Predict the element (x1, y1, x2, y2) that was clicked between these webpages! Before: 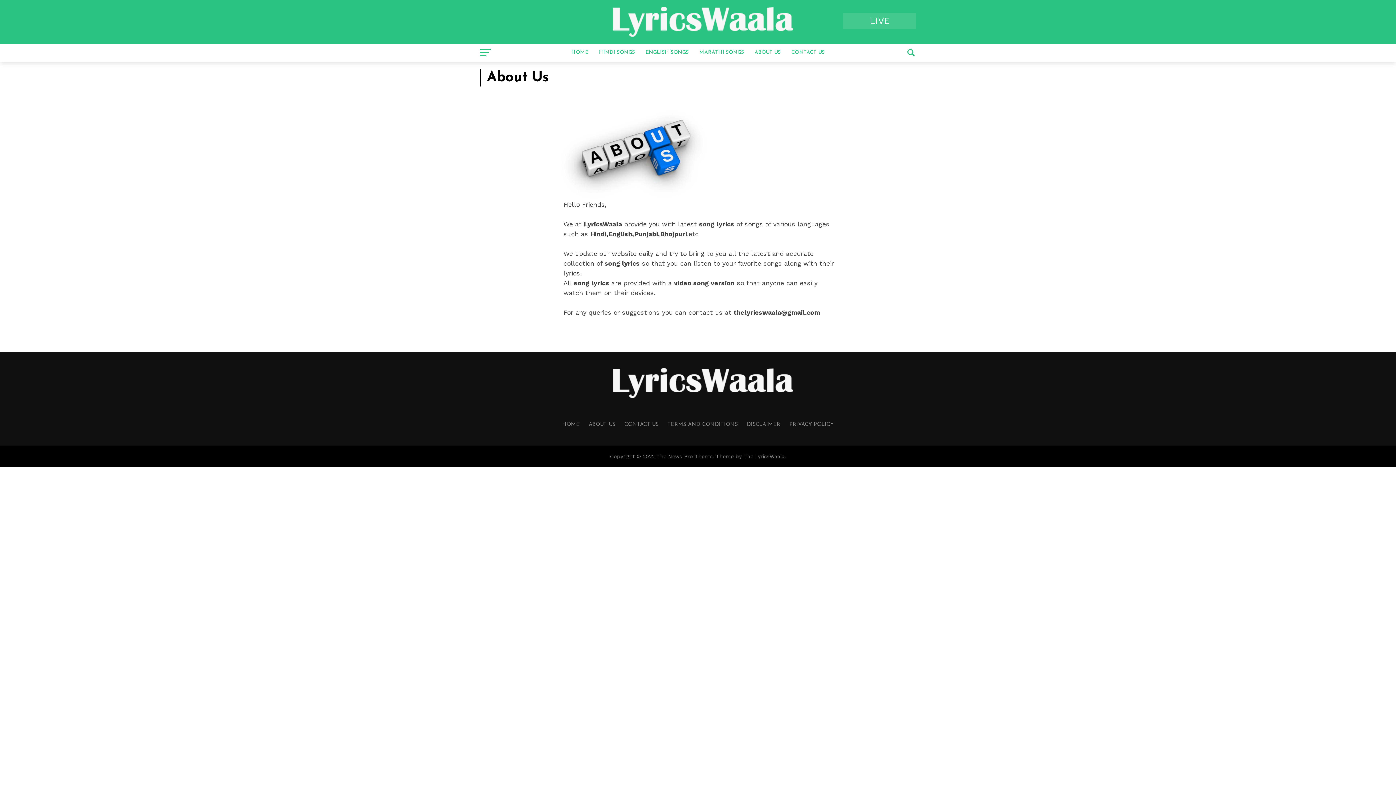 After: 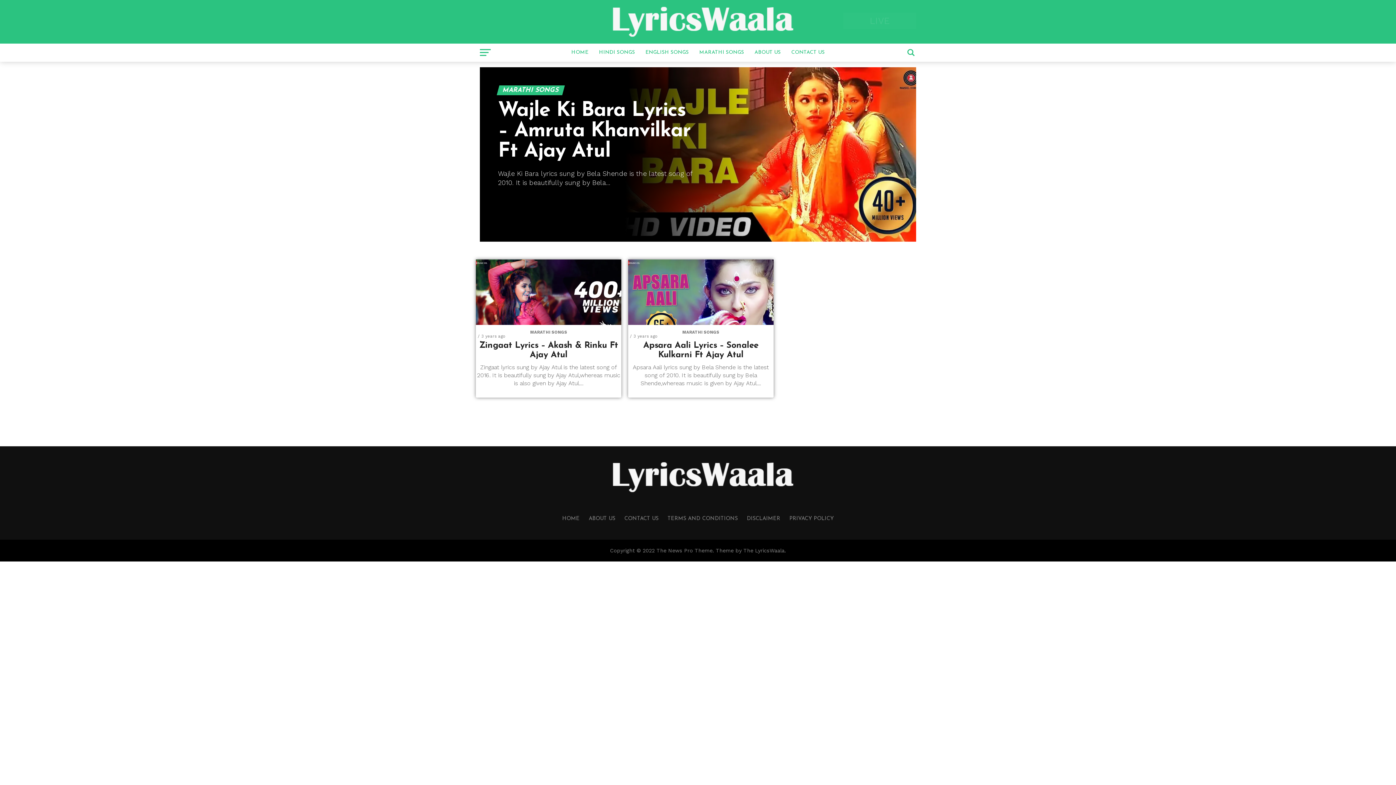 Action: label: MARATHI SONGS bbox: (695, 43, 748, 61)